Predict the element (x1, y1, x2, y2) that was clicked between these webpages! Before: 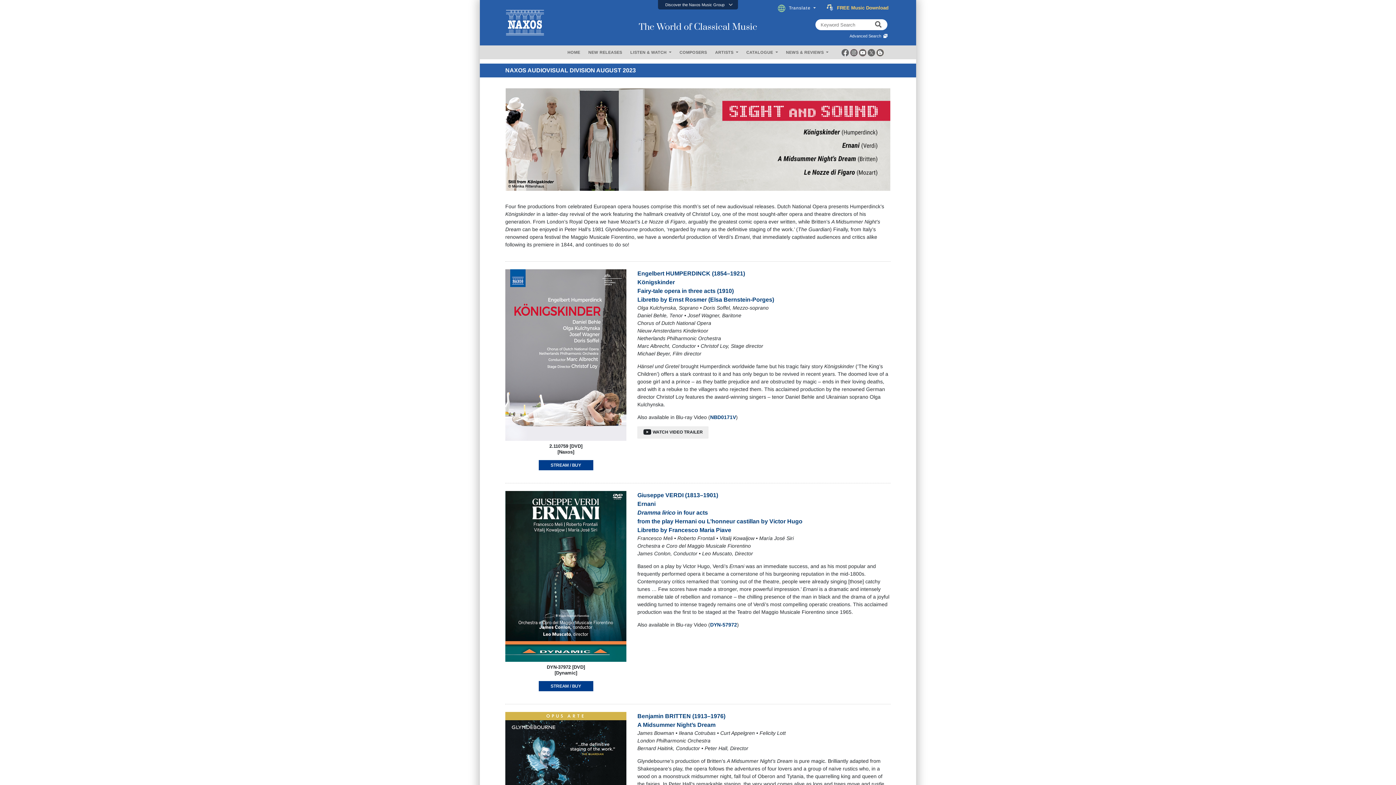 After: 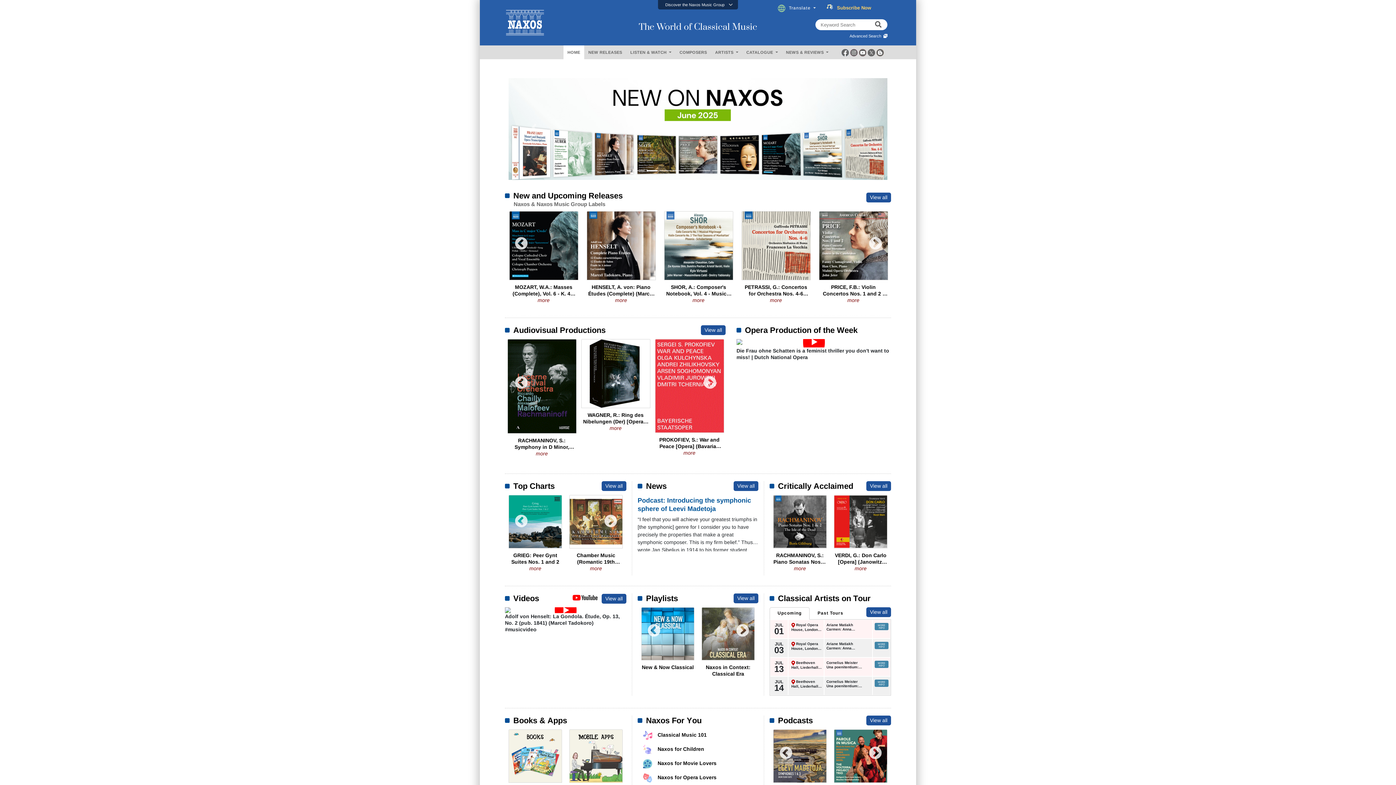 Action: bbox: (563, 45, 584, 59) label: HOME